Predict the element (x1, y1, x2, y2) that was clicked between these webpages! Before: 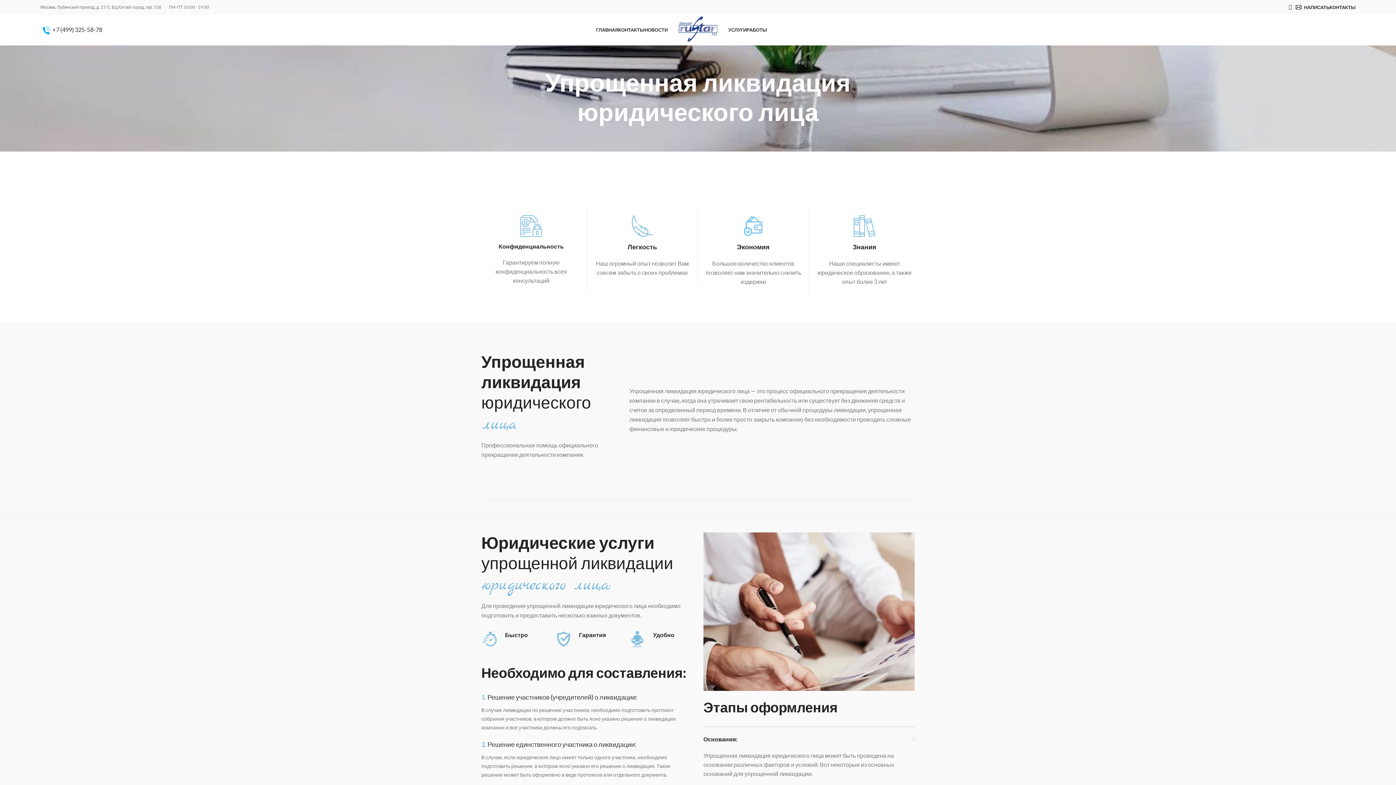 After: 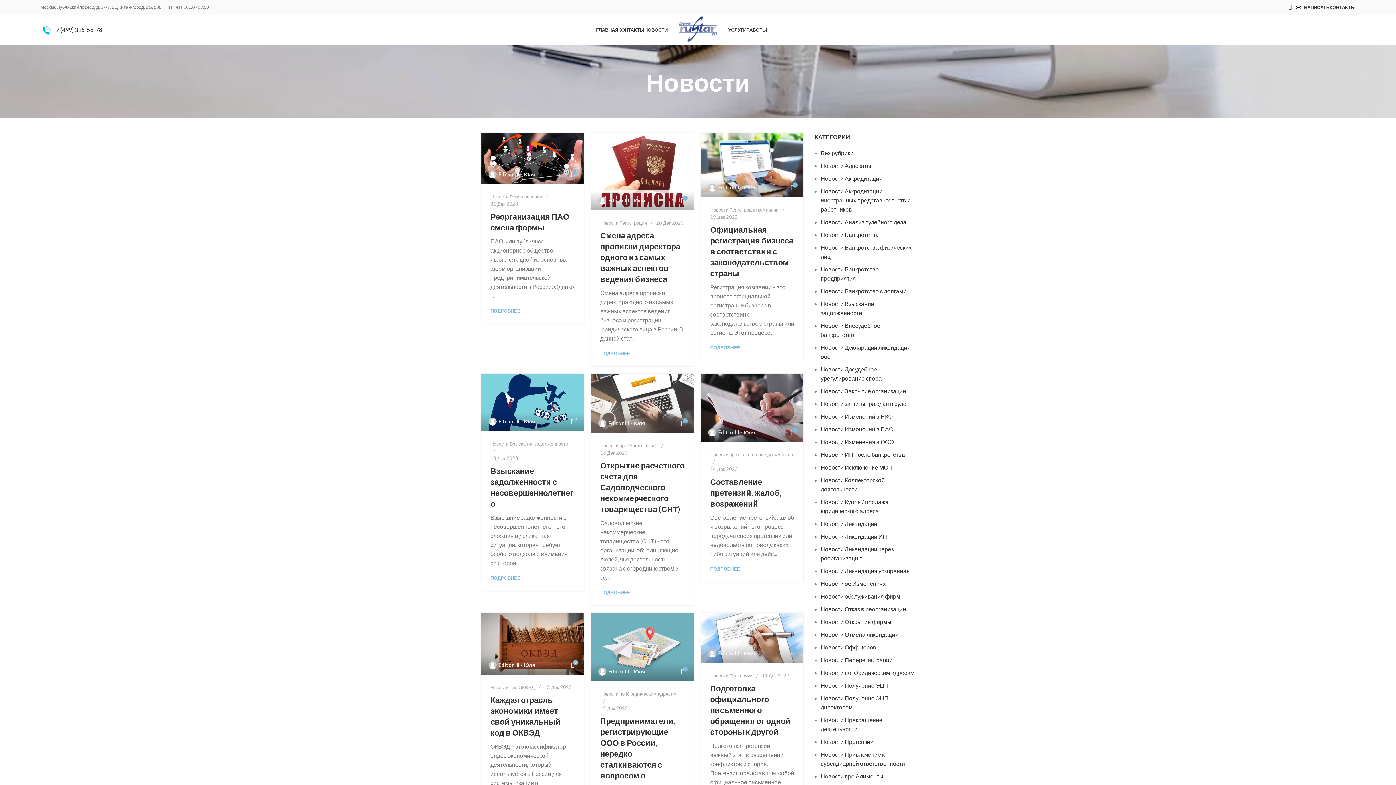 Action: label: НОВОСТИ bbox: (644, 22, 667, 37)